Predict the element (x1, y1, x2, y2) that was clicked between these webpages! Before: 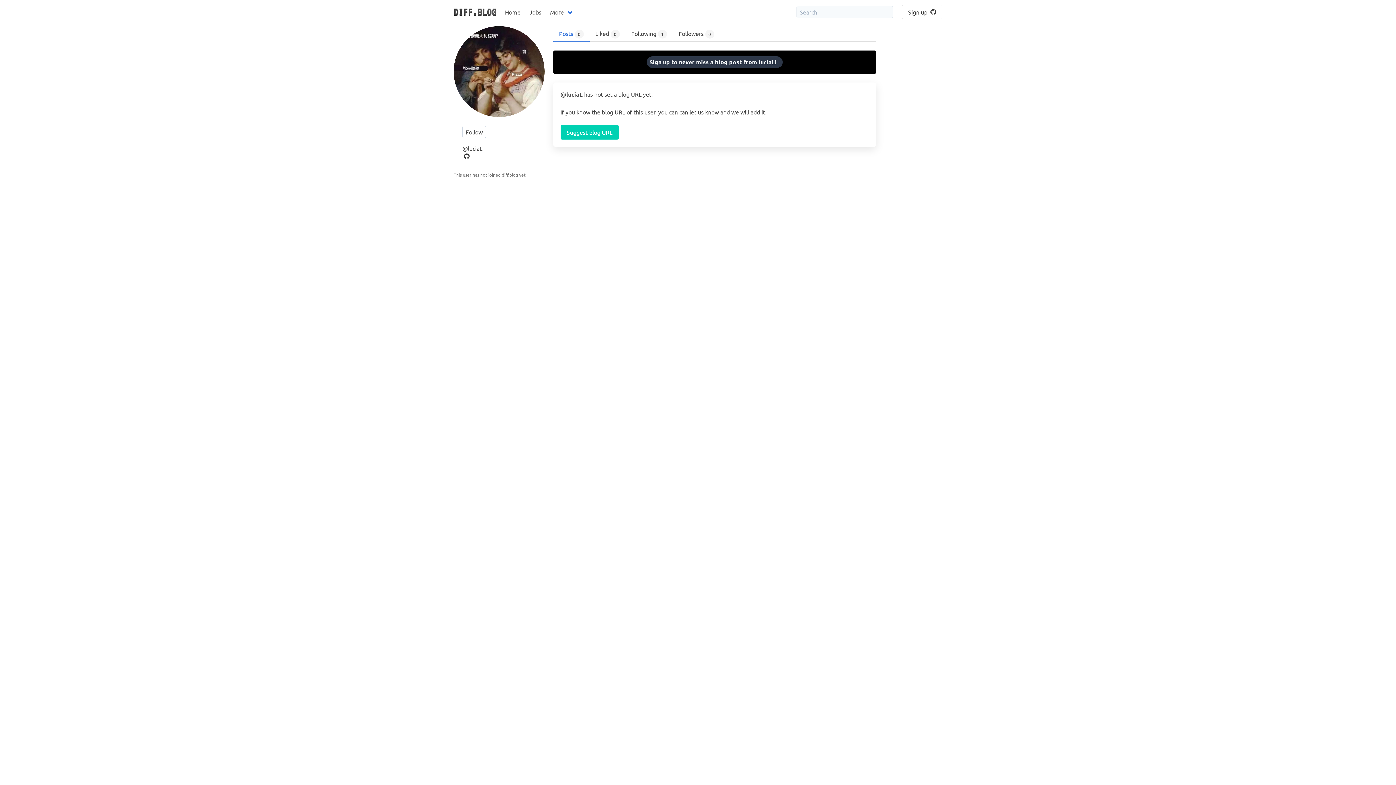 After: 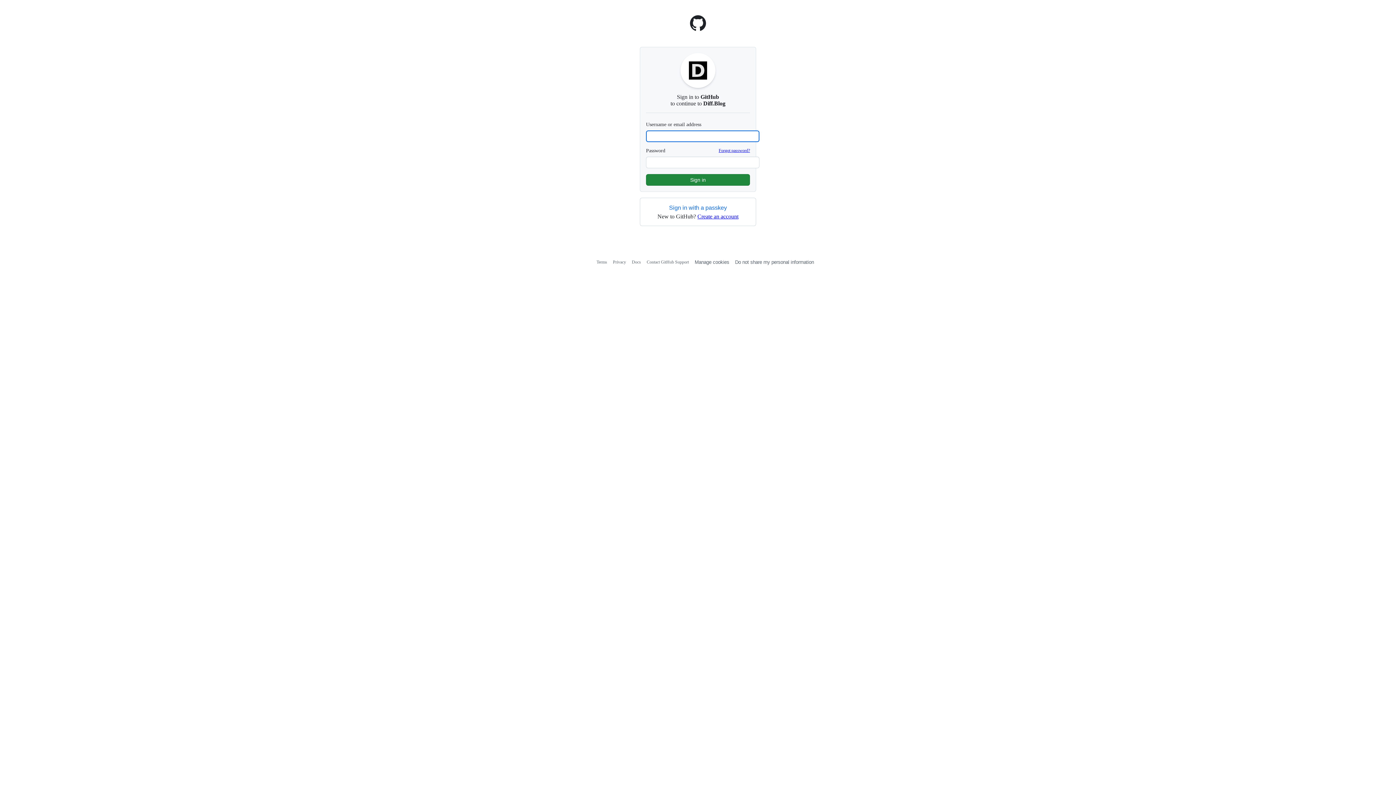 Action: label: Sign up   bbox: (902, 4, 942, 19)